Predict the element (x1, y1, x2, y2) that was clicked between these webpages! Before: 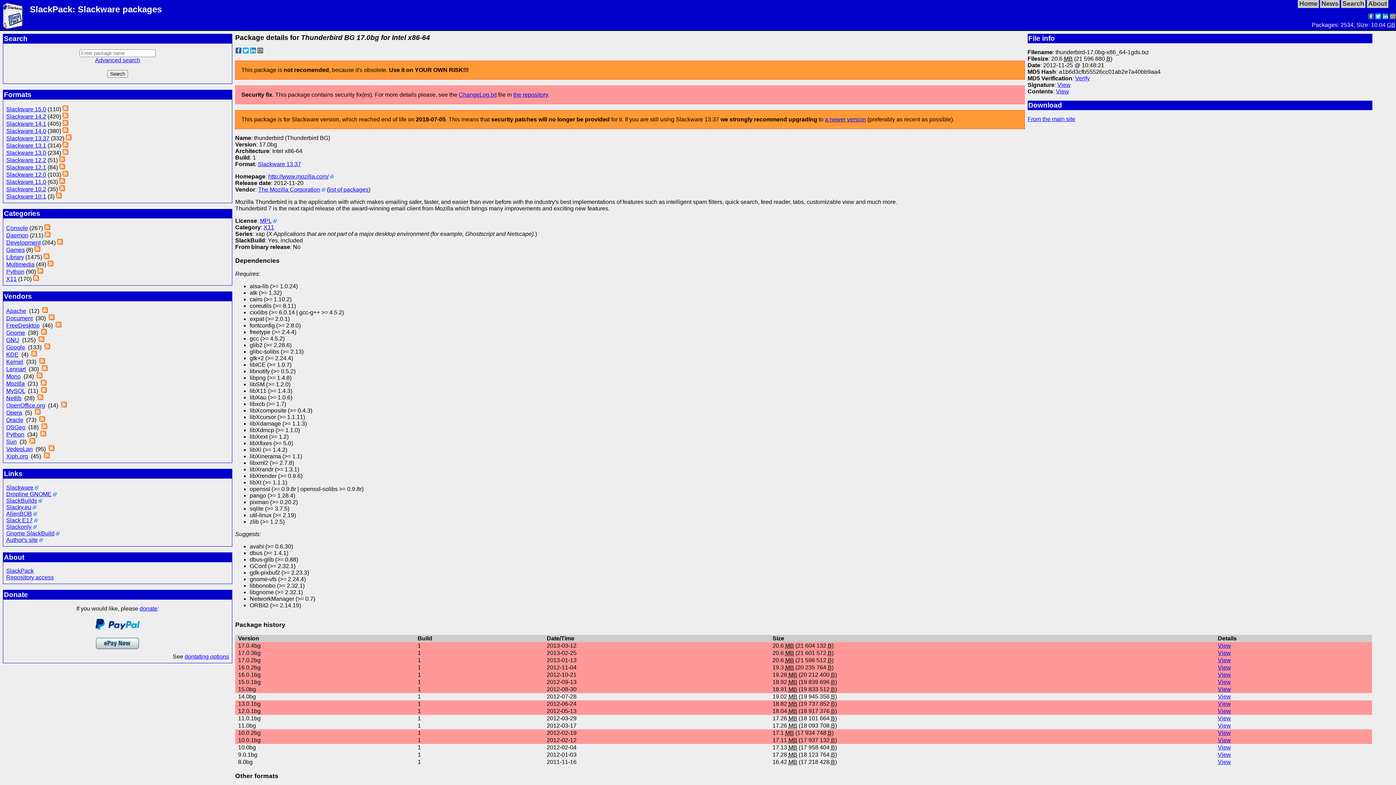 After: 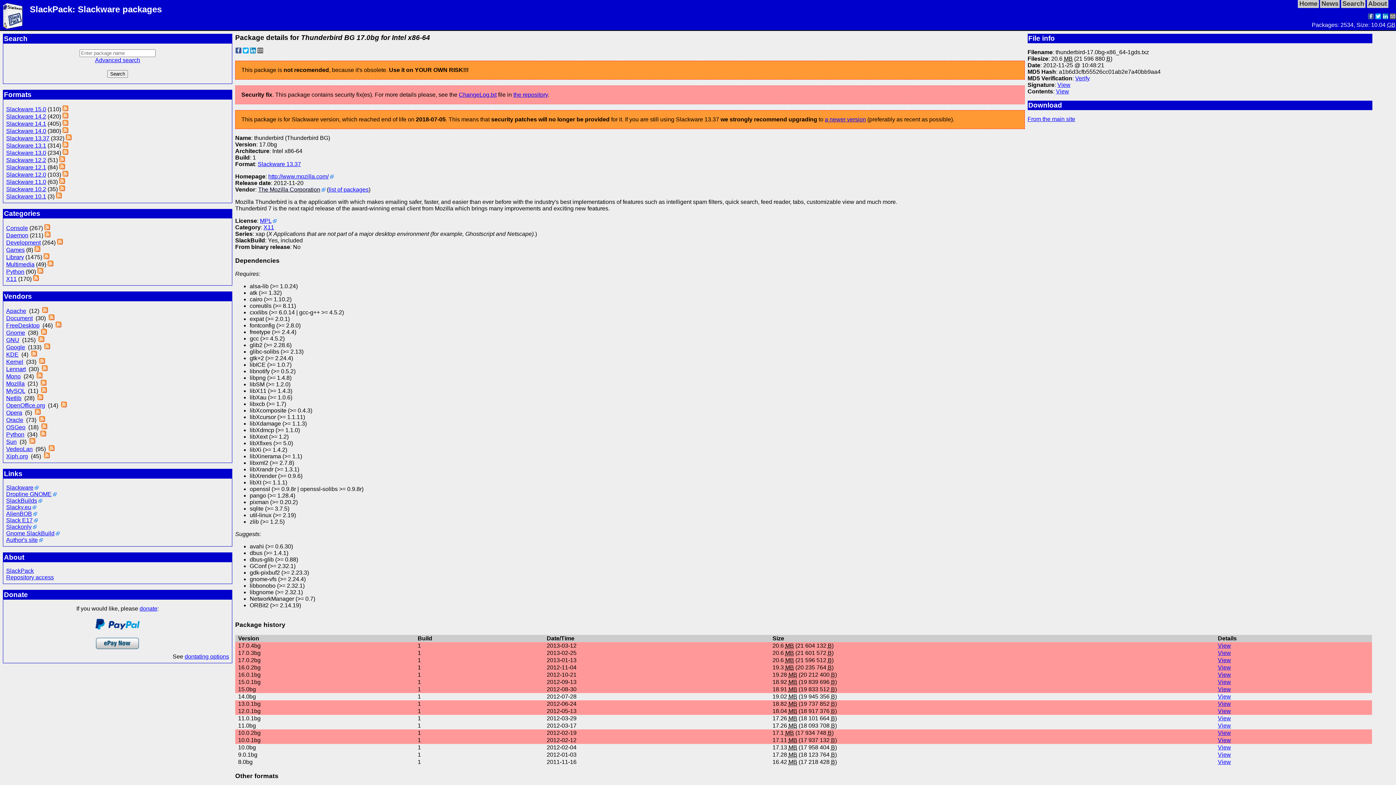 Action: bbox: (258, 186, 320, 192) label: The Mozilla Corporation